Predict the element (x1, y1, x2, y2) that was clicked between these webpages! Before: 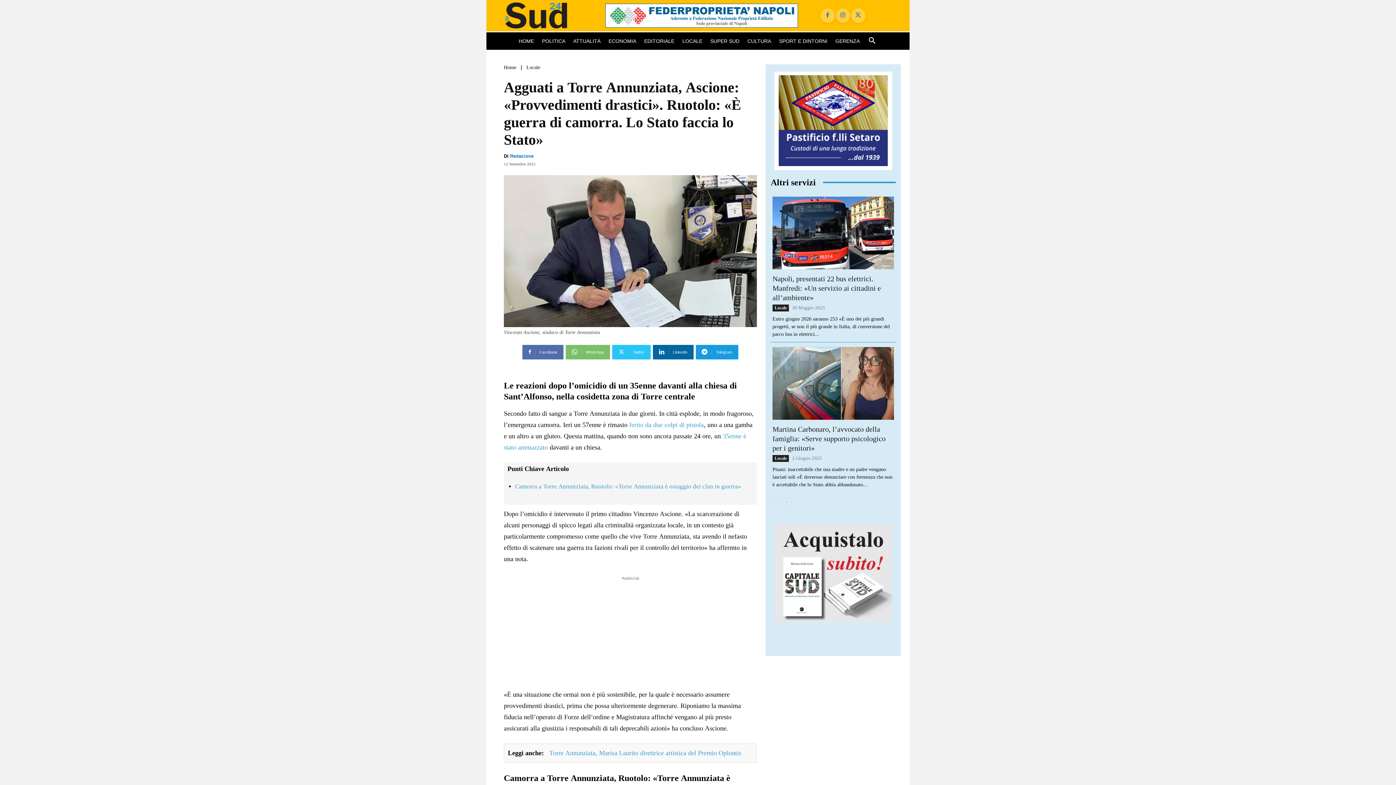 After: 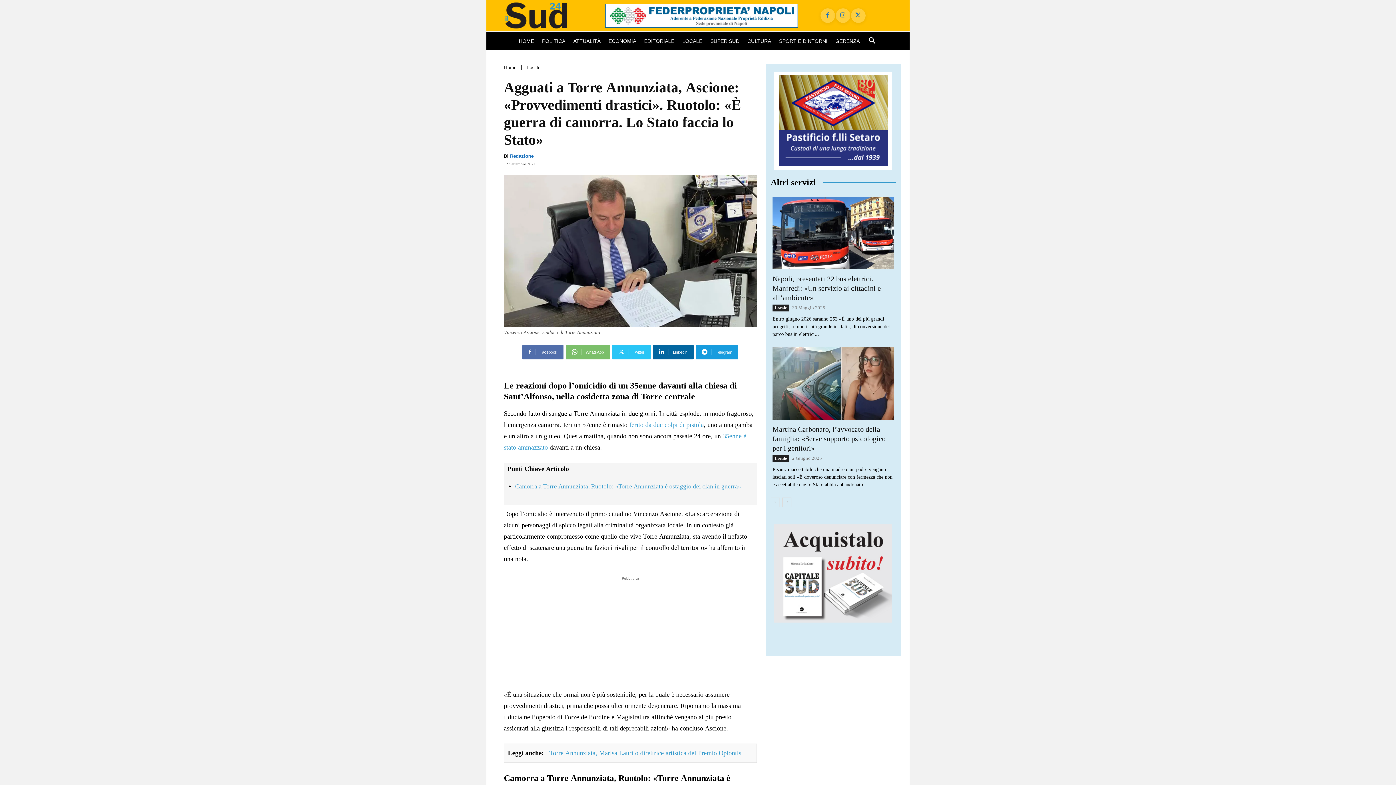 Action: bbox: (605, 3, 798, 27)